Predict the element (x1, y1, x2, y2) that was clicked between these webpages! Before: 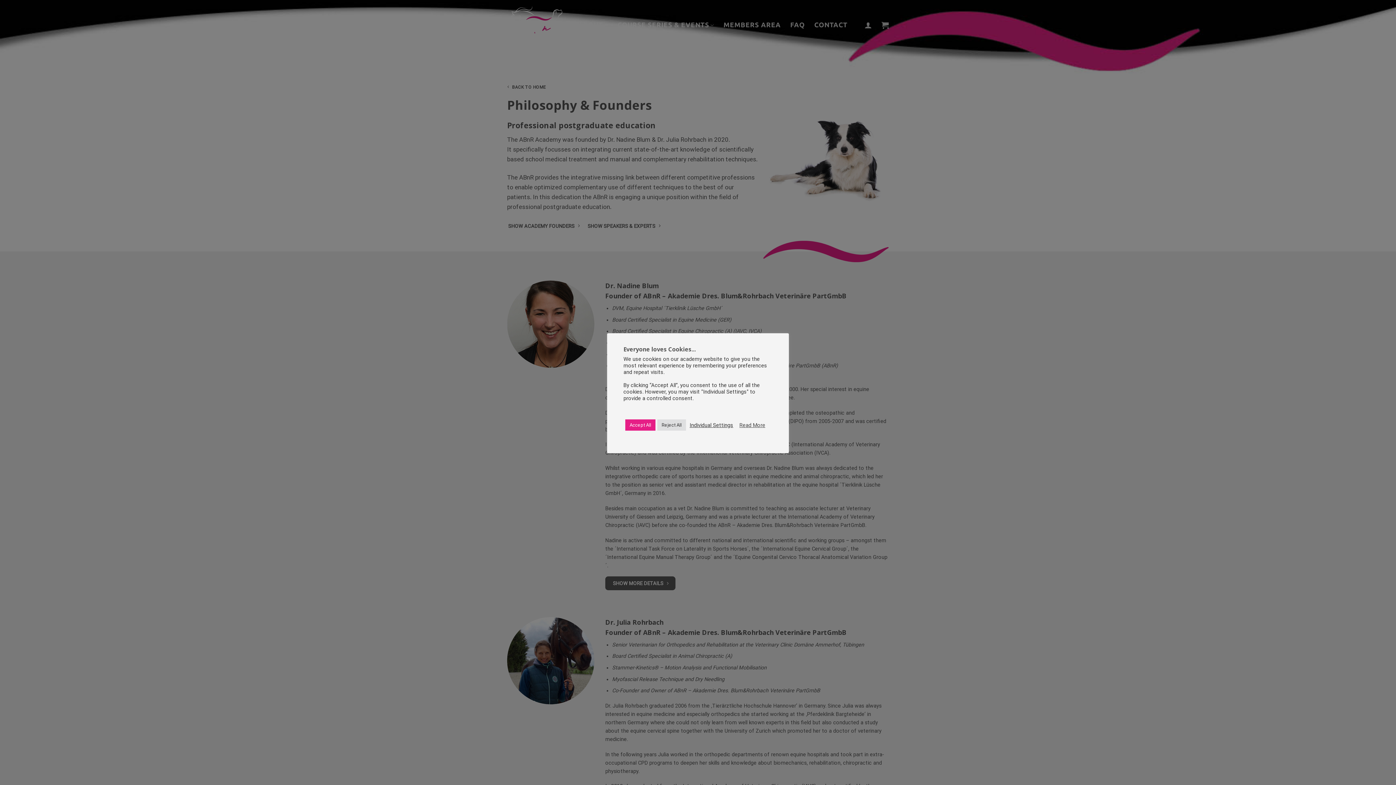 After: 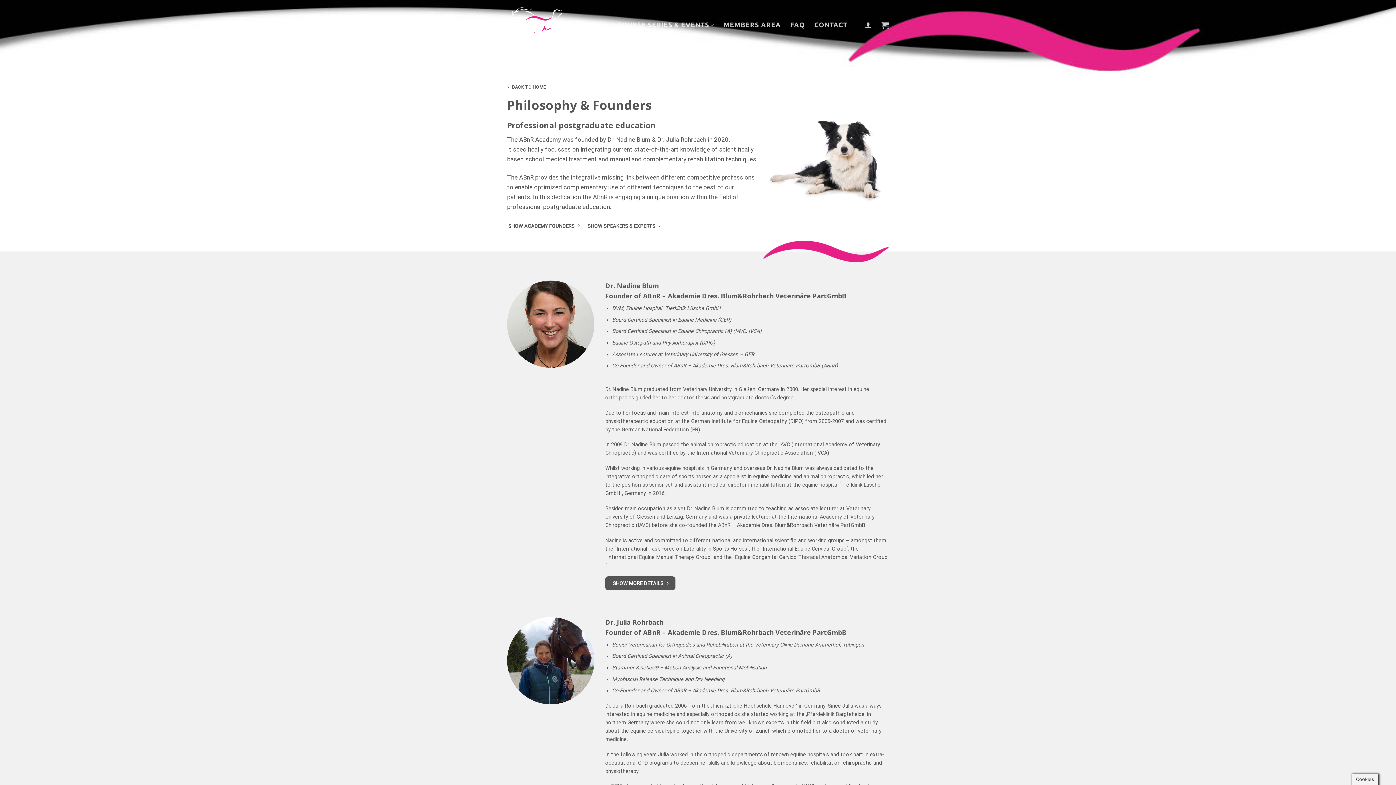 Action: label: Reject All bbox: (657, 419, 686, 430)